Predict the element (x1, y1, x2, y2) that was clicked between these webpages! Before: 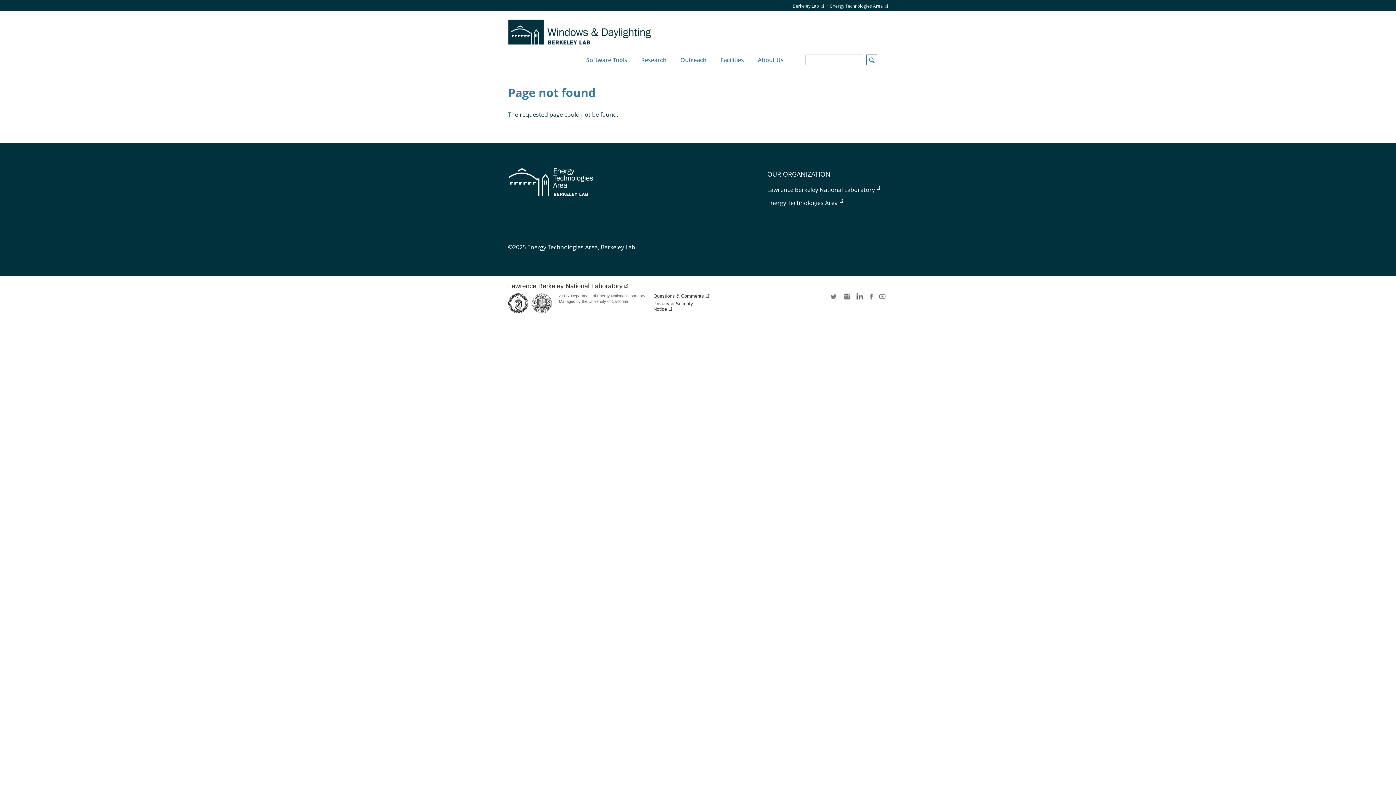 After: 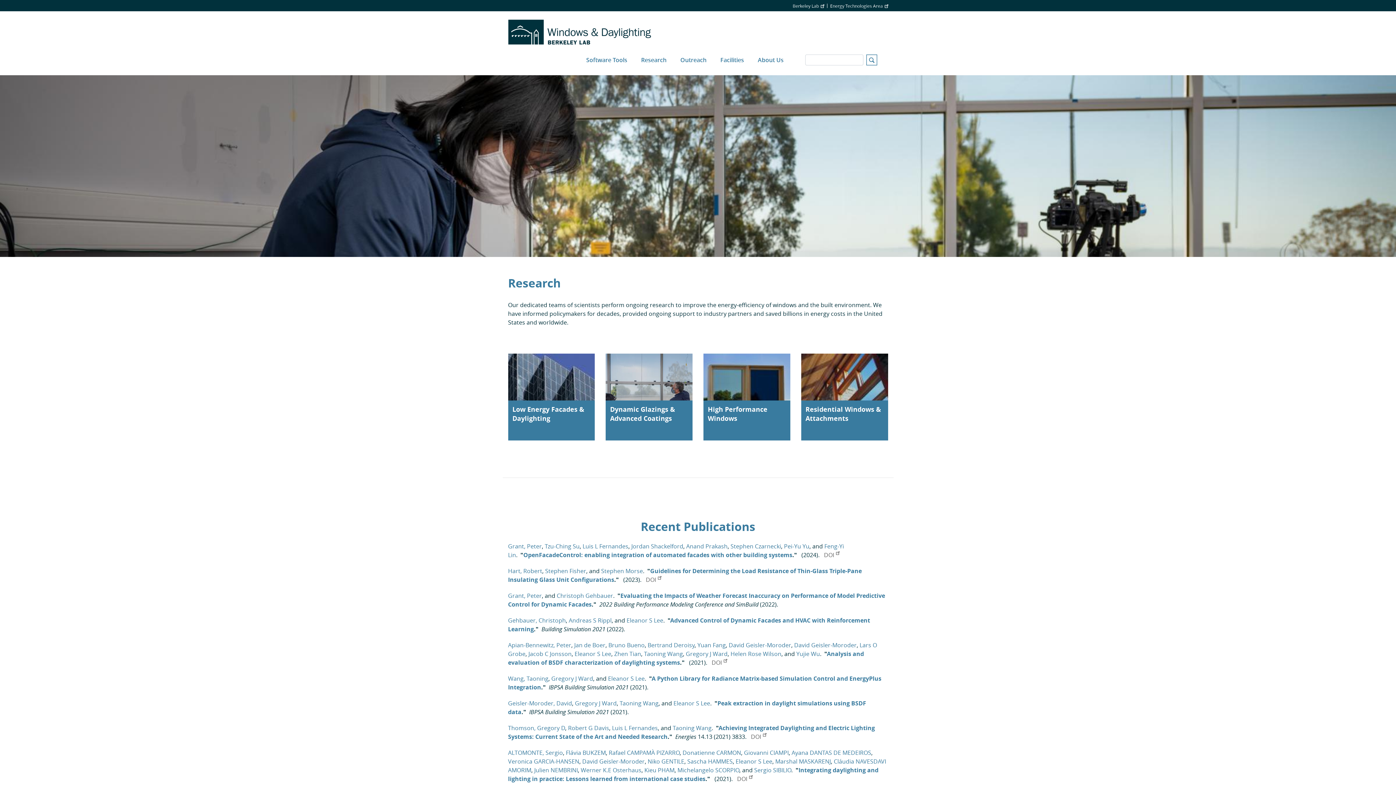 Action: bbox: (634, 44, 673, 75) label: Research